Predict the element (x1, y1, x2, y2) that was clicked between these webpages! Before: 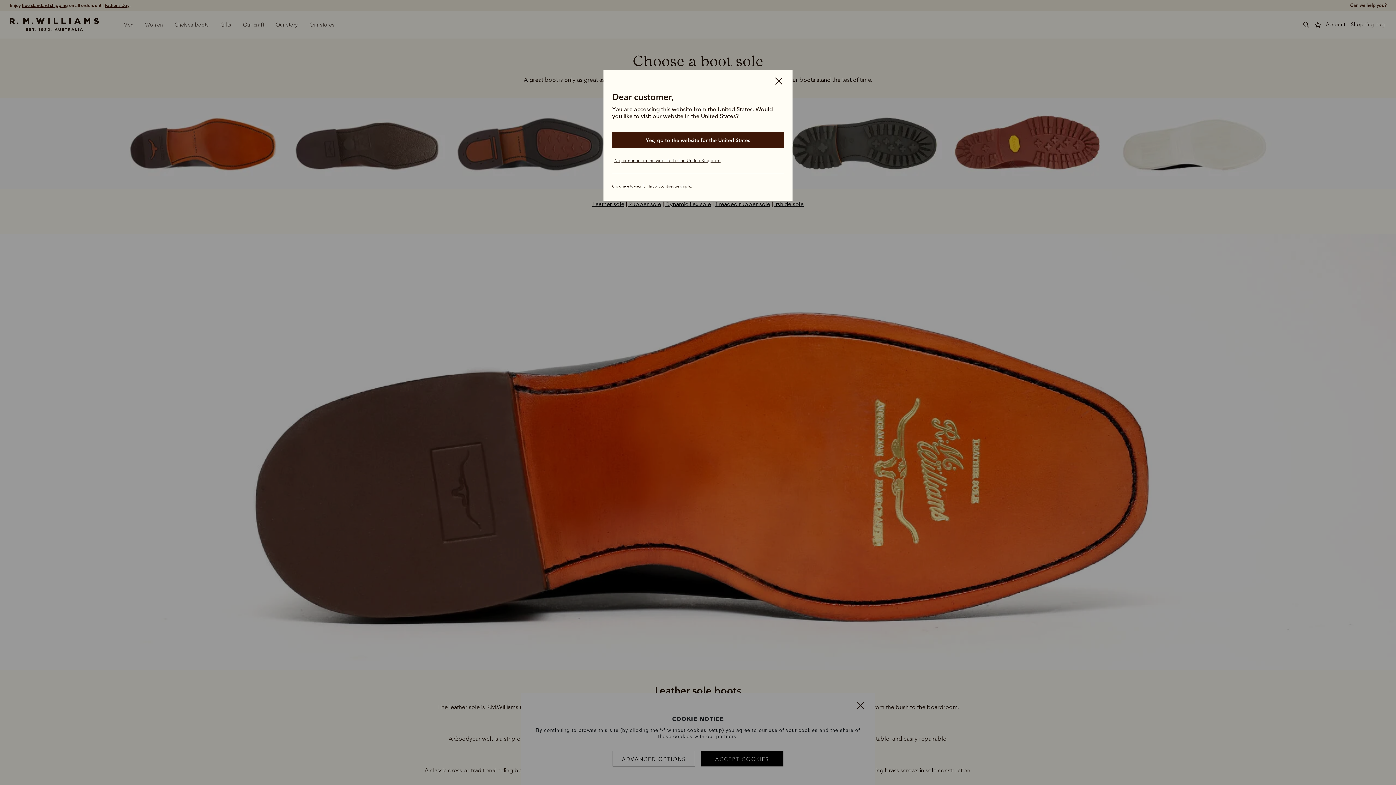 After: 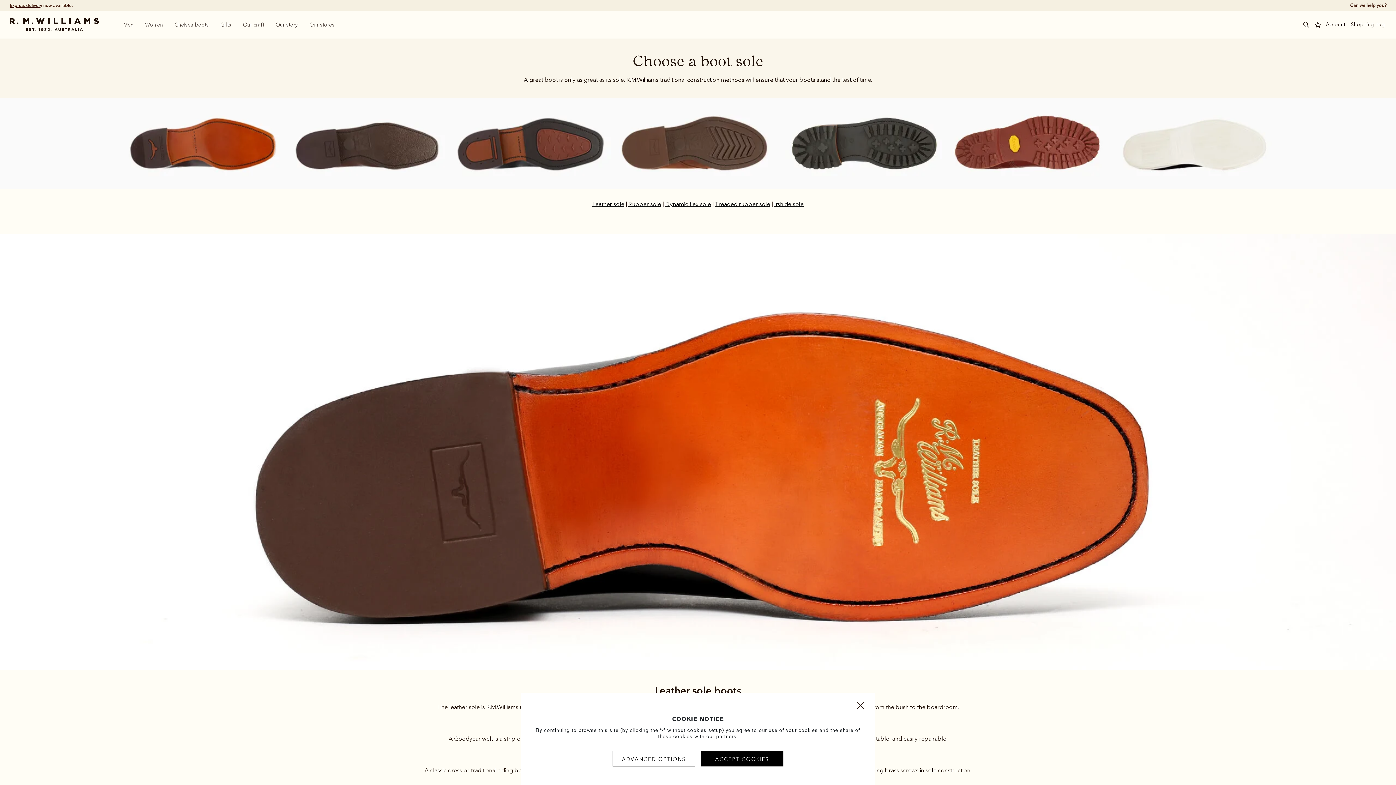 Action: bbox: (768, 70, 789, 93) label: Close